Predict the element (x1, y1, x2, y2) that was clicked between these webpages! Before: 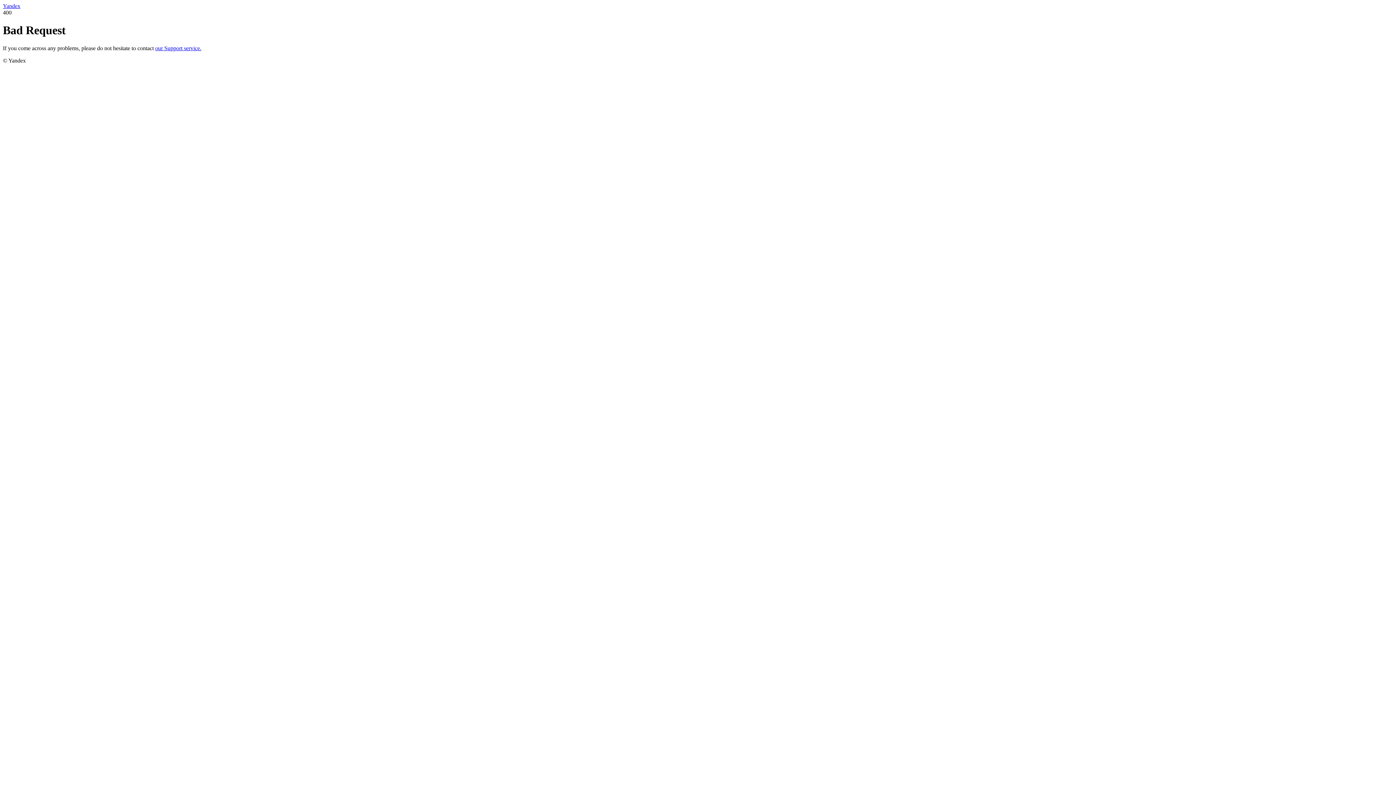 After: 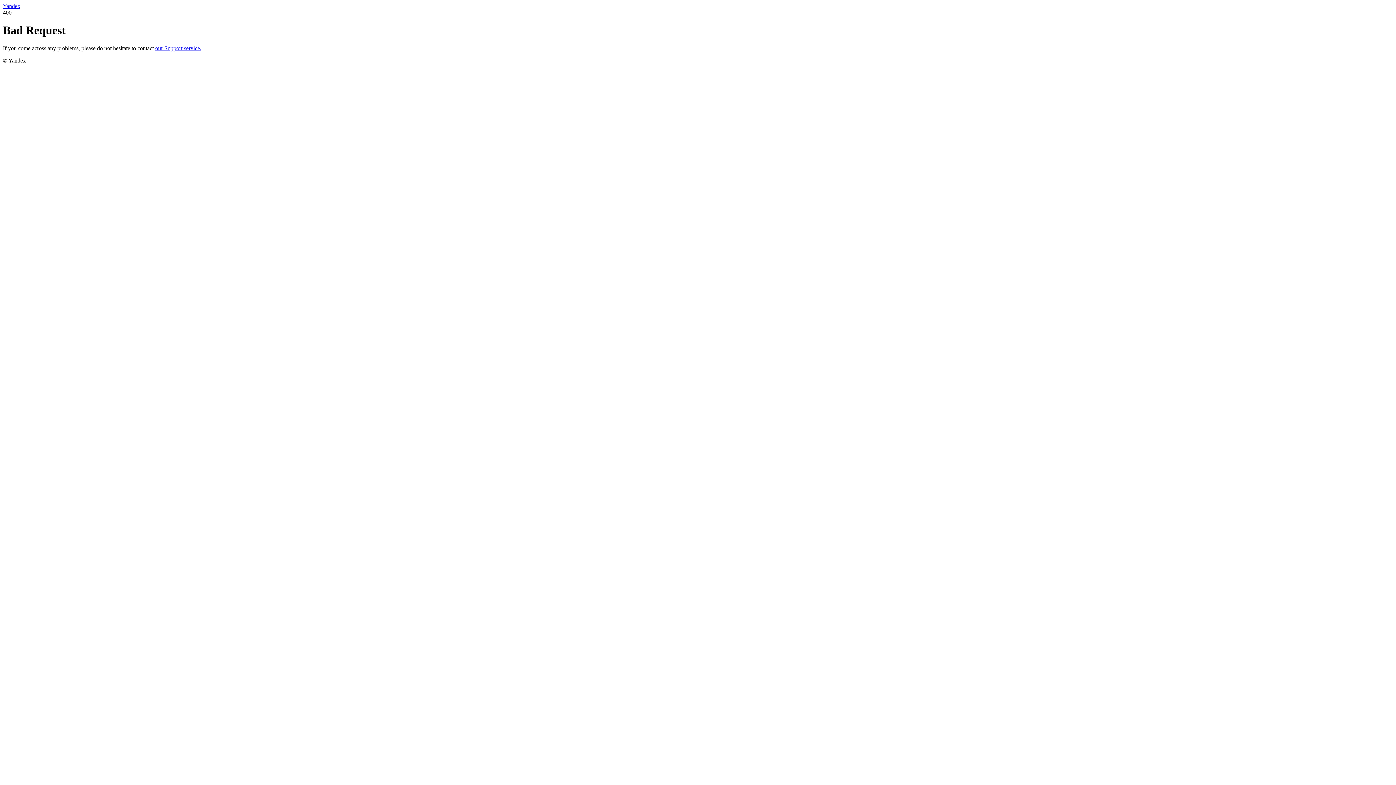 Action: label: Yandex bbox: (2, 2, 20, 9)